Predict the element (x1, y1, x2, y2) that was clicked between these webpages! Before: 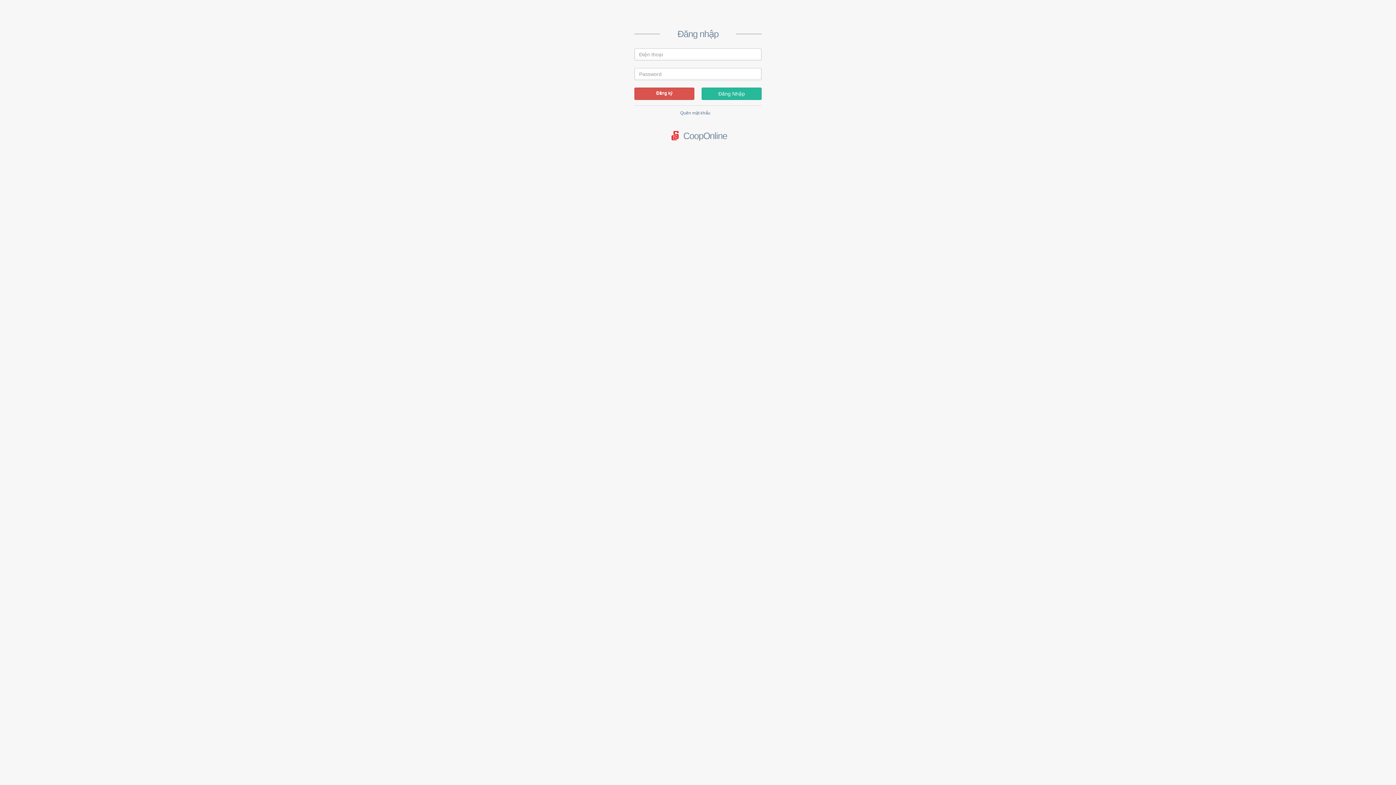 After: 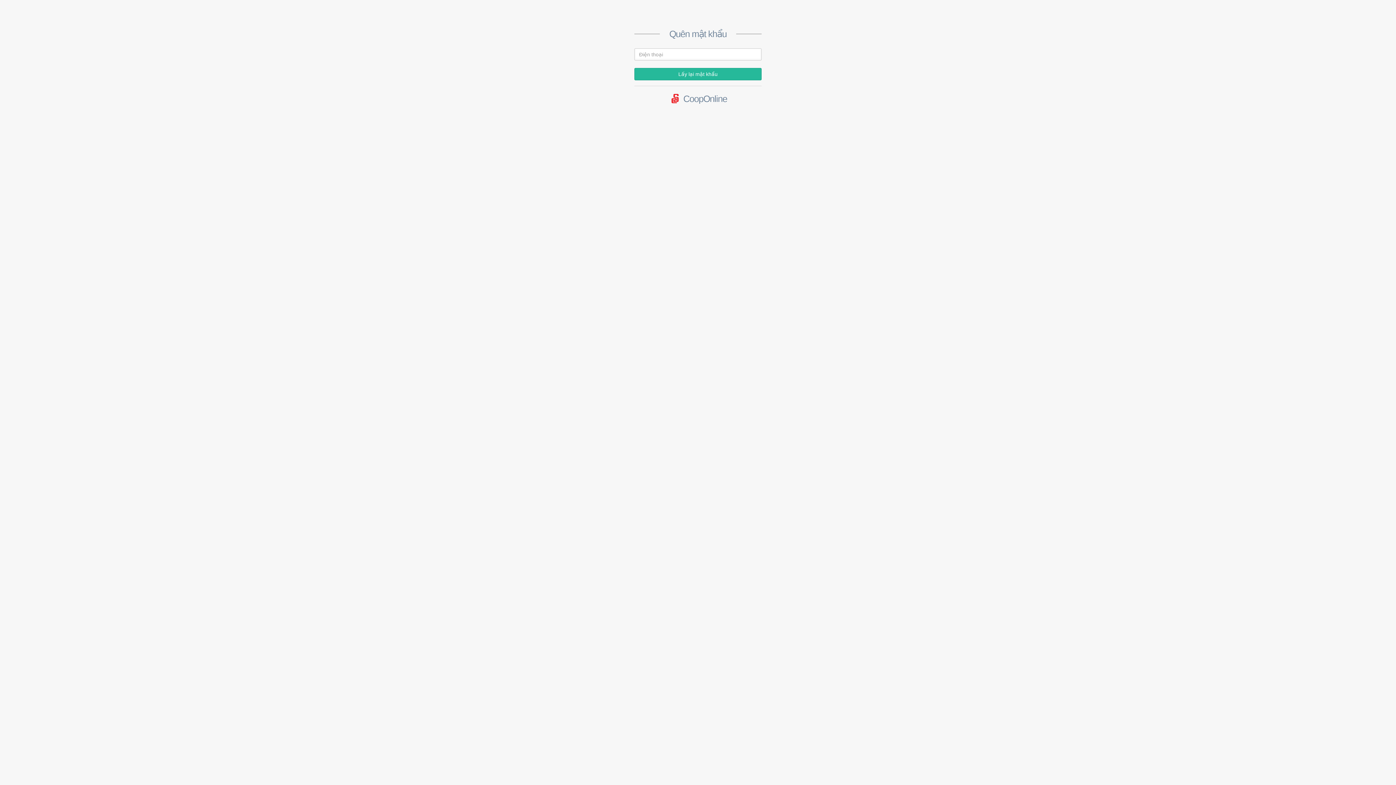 Action: bbox: (680, 110, 710, 115) label: Quên mật khẩu